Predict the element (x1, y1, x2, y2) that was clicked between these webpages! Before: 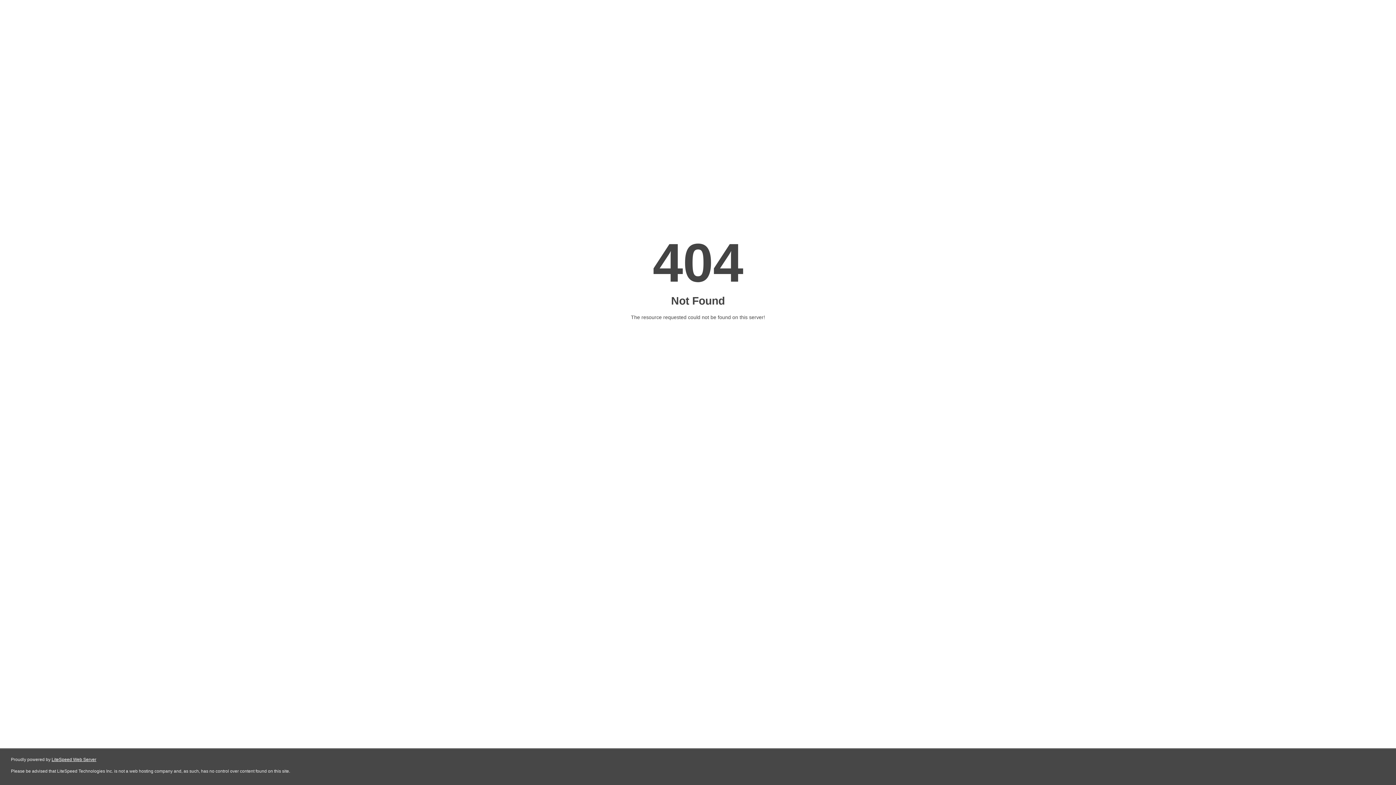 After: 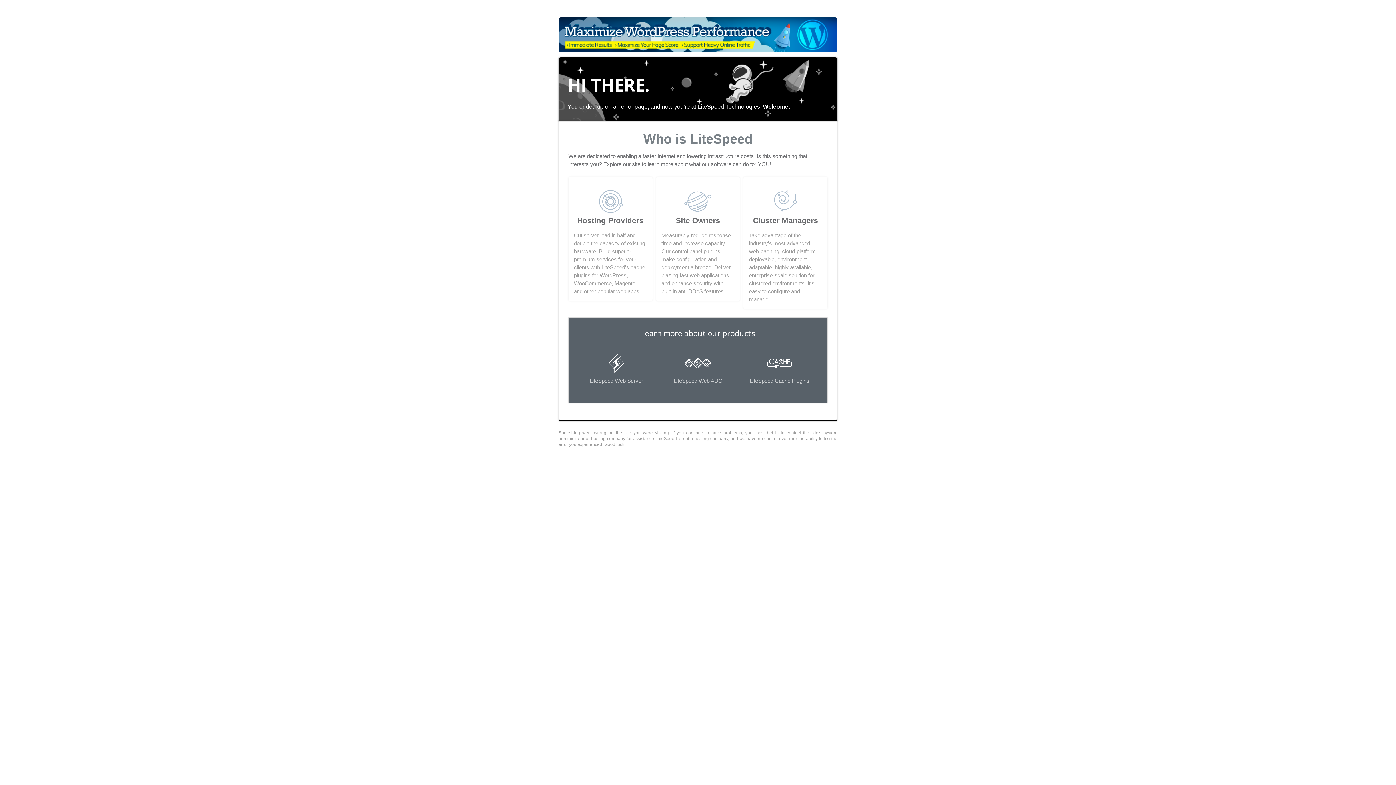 Action: bbox: (51, 757, 96, 762) label: LiteSpeed Web Server